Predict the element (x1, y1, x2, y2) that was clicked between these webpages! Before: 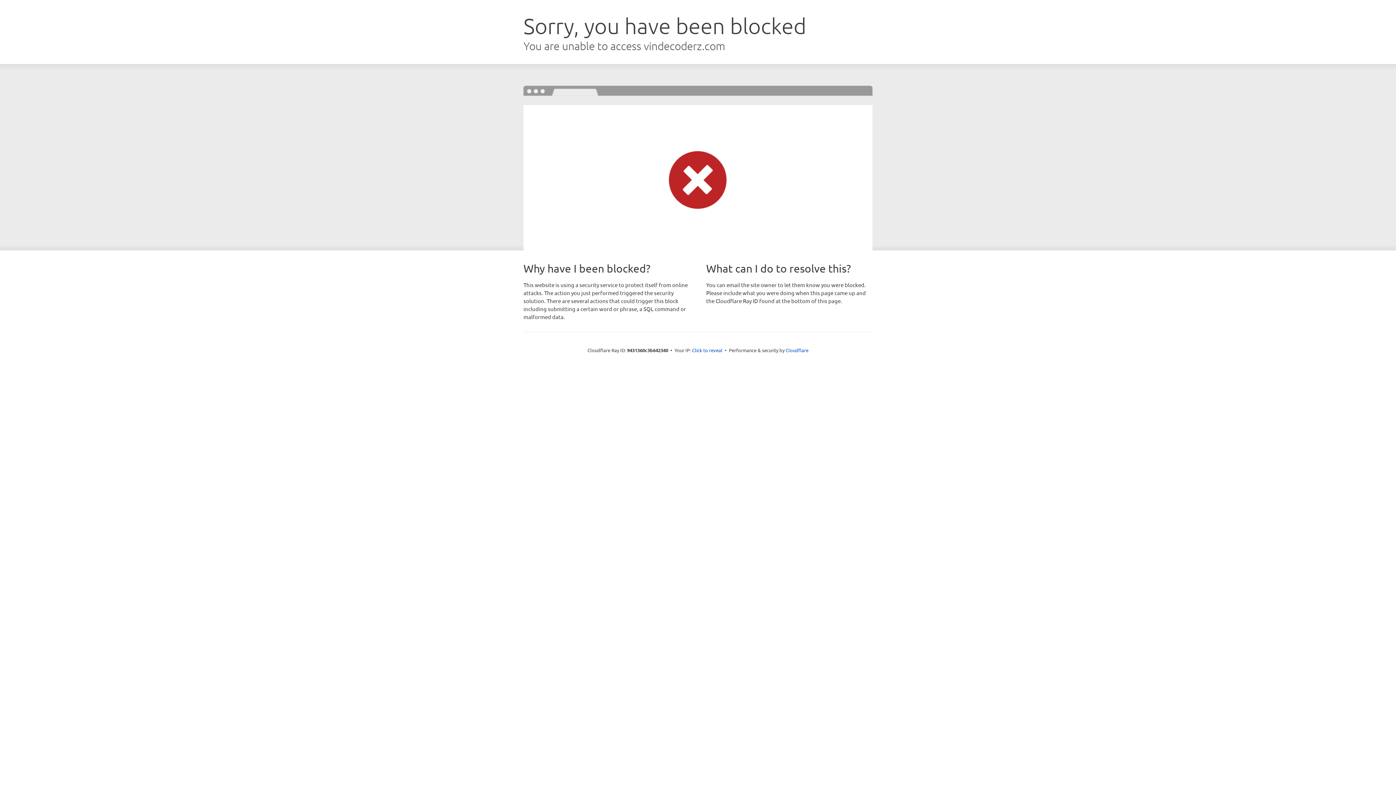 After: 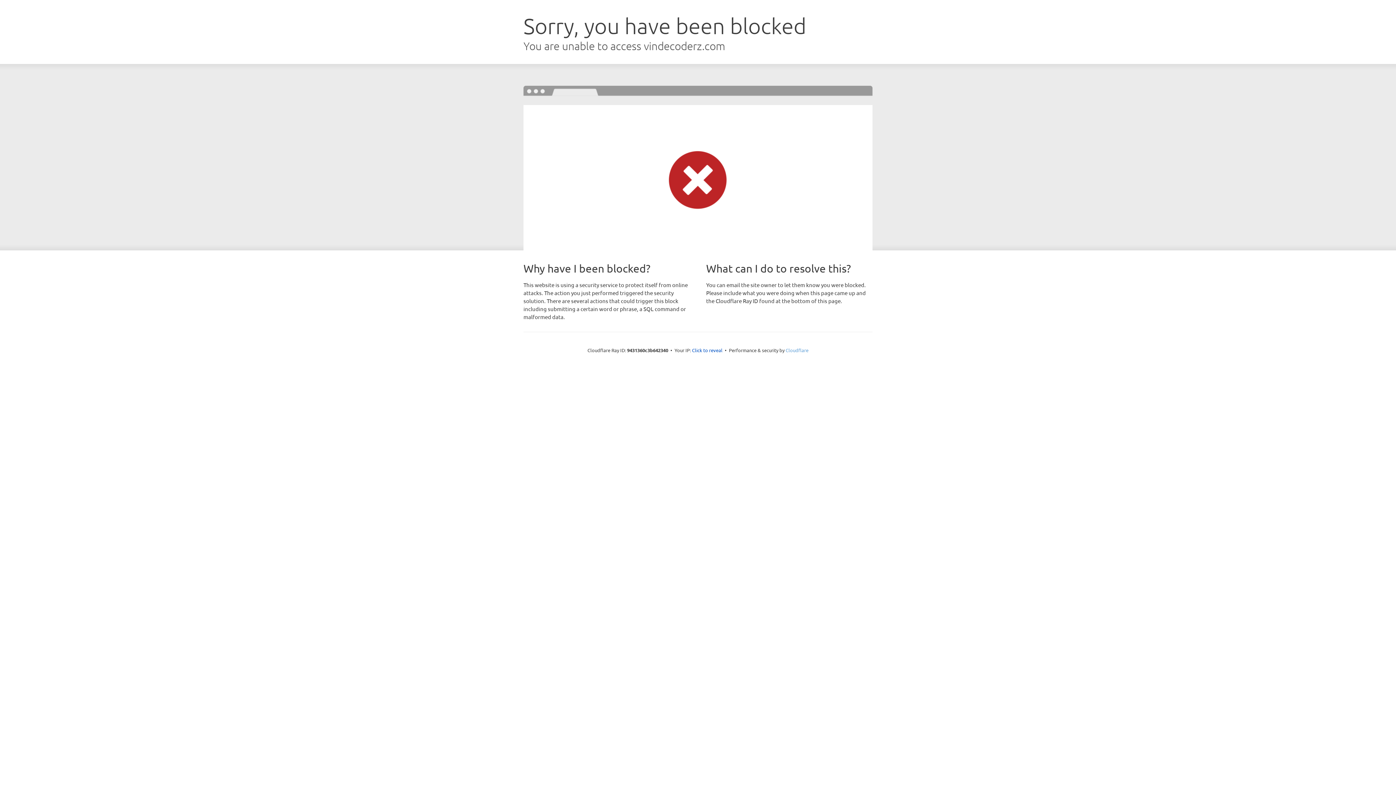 Action: bbox: (785, 347, 808, 353) label: Cloudflare